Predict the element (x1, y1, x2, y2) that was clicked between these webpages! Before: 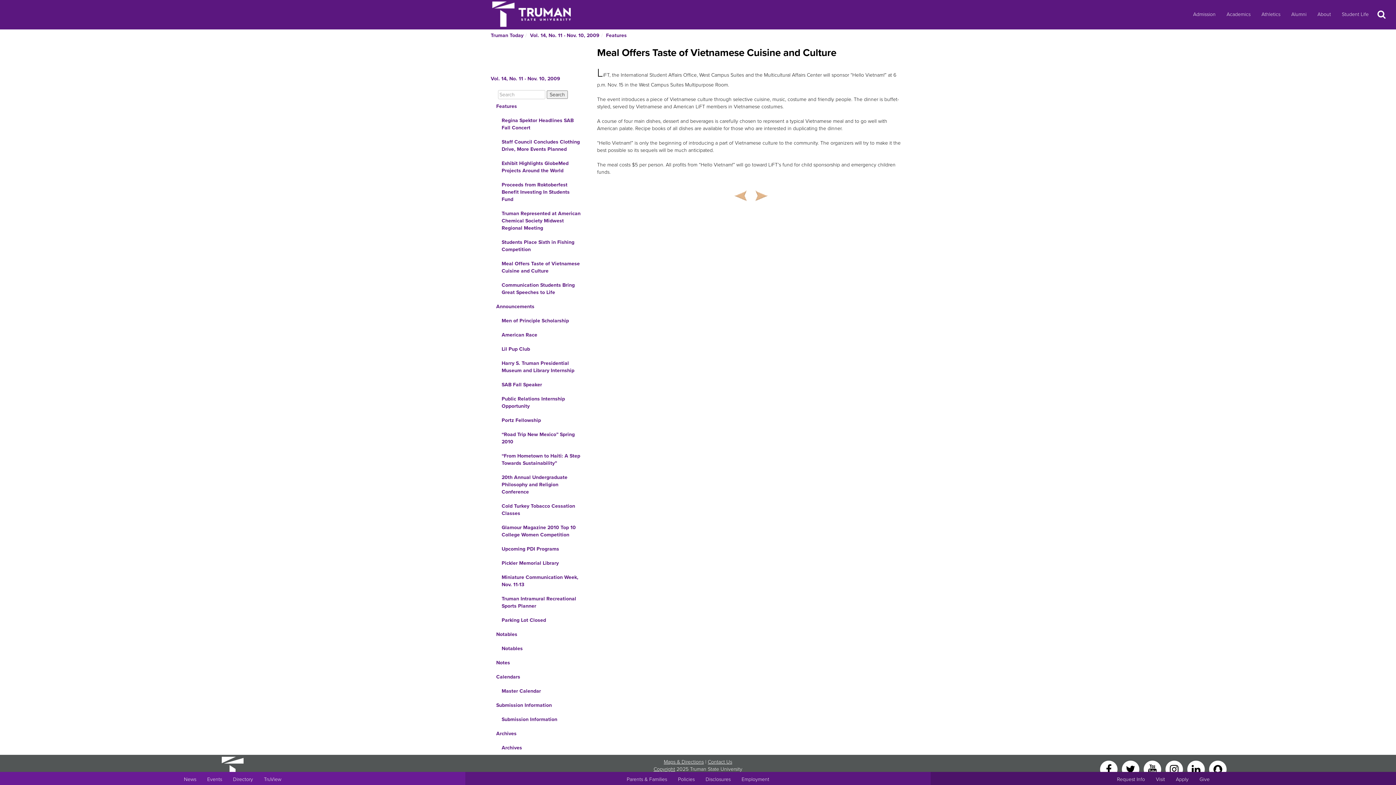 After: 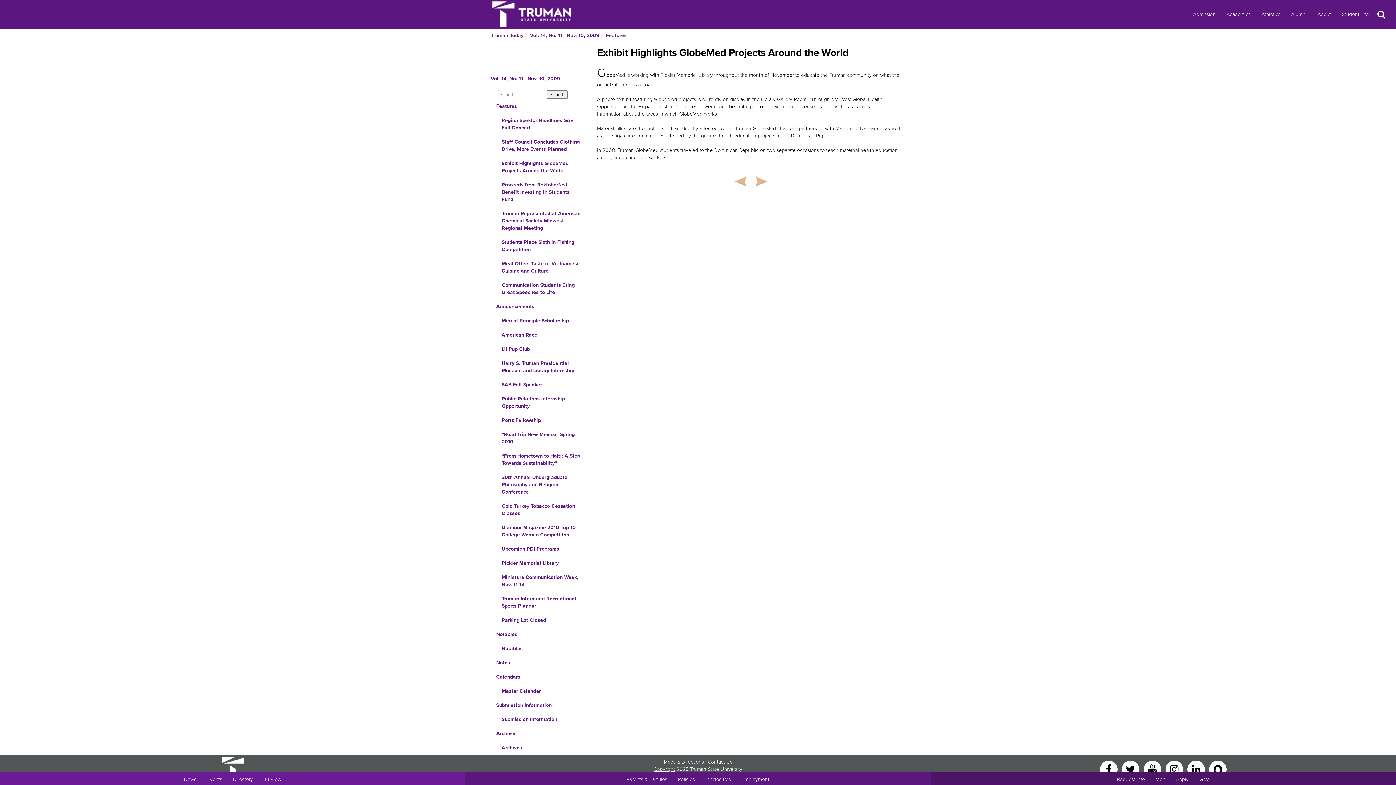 Action: label: Exhibit Highlights GlobeMed Projects Around the World bbox: (490, 156, 586, 178)